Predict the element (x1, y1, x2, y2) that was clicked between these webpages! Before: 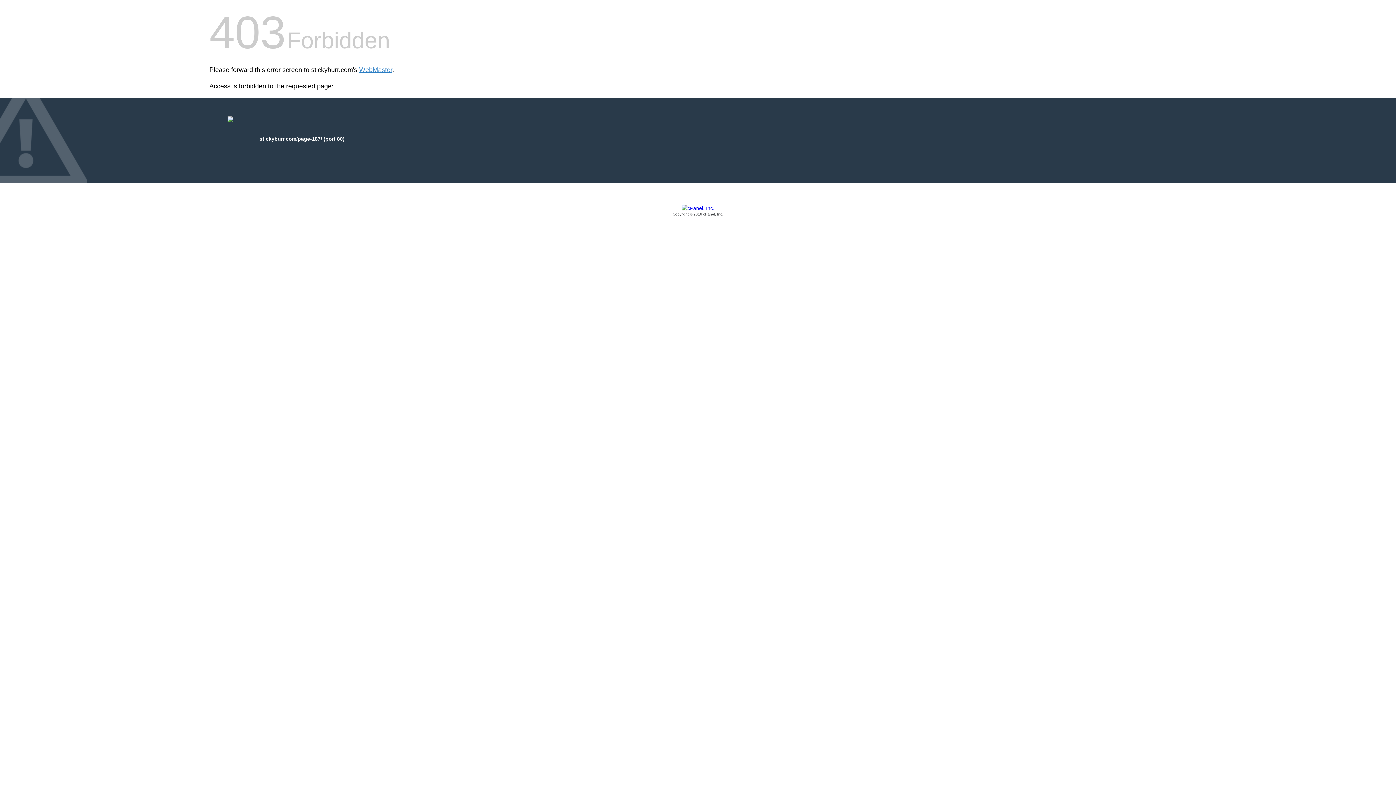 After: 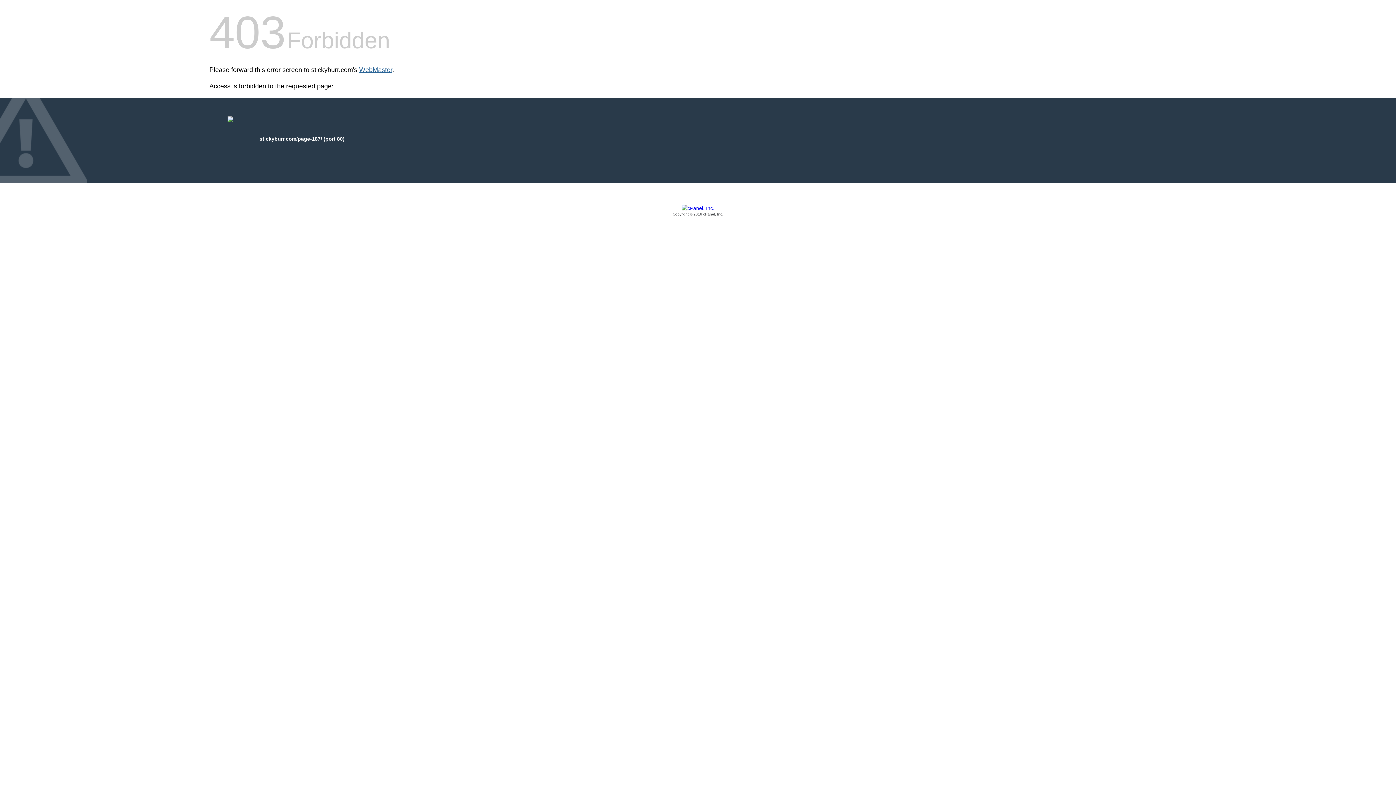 Action: label: WebMaster bbox: (359, 66, 392, 73)